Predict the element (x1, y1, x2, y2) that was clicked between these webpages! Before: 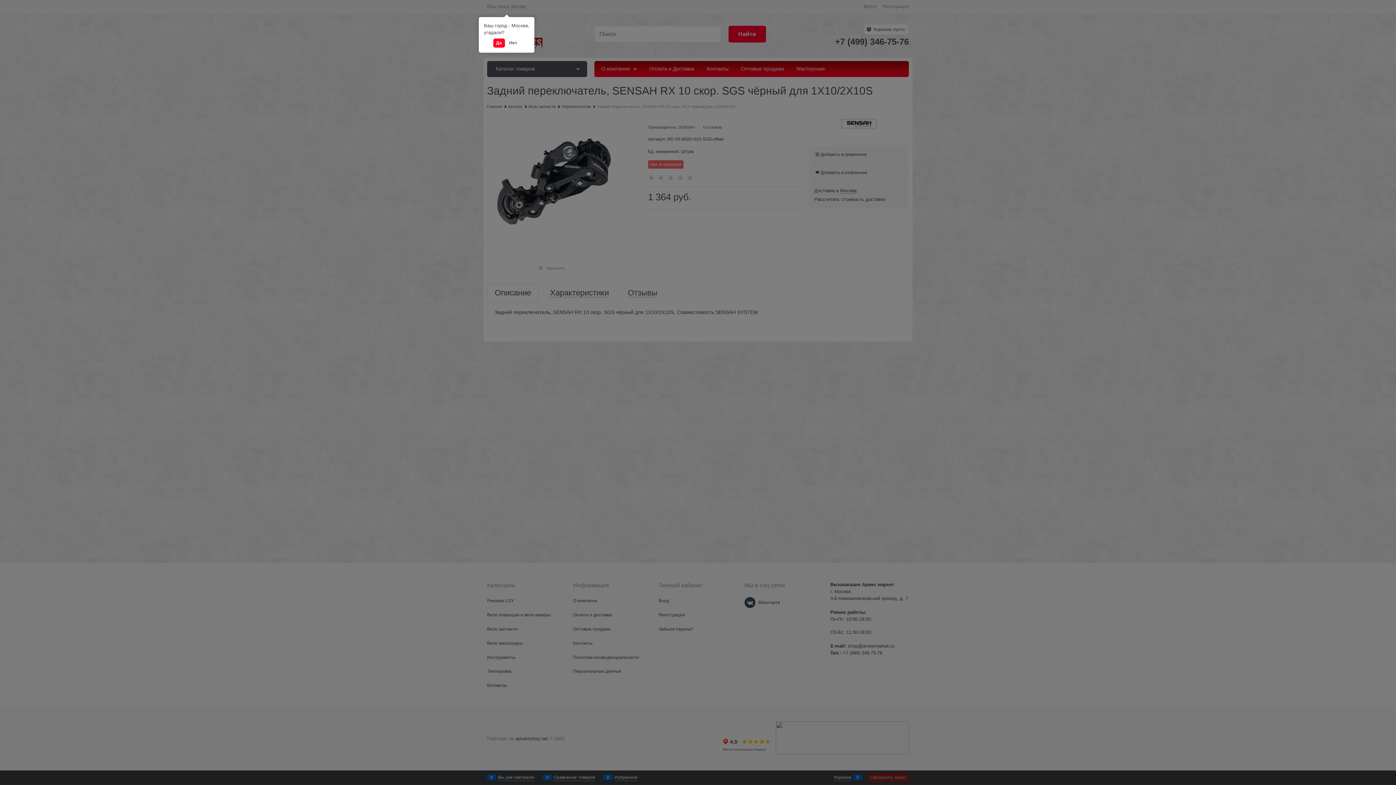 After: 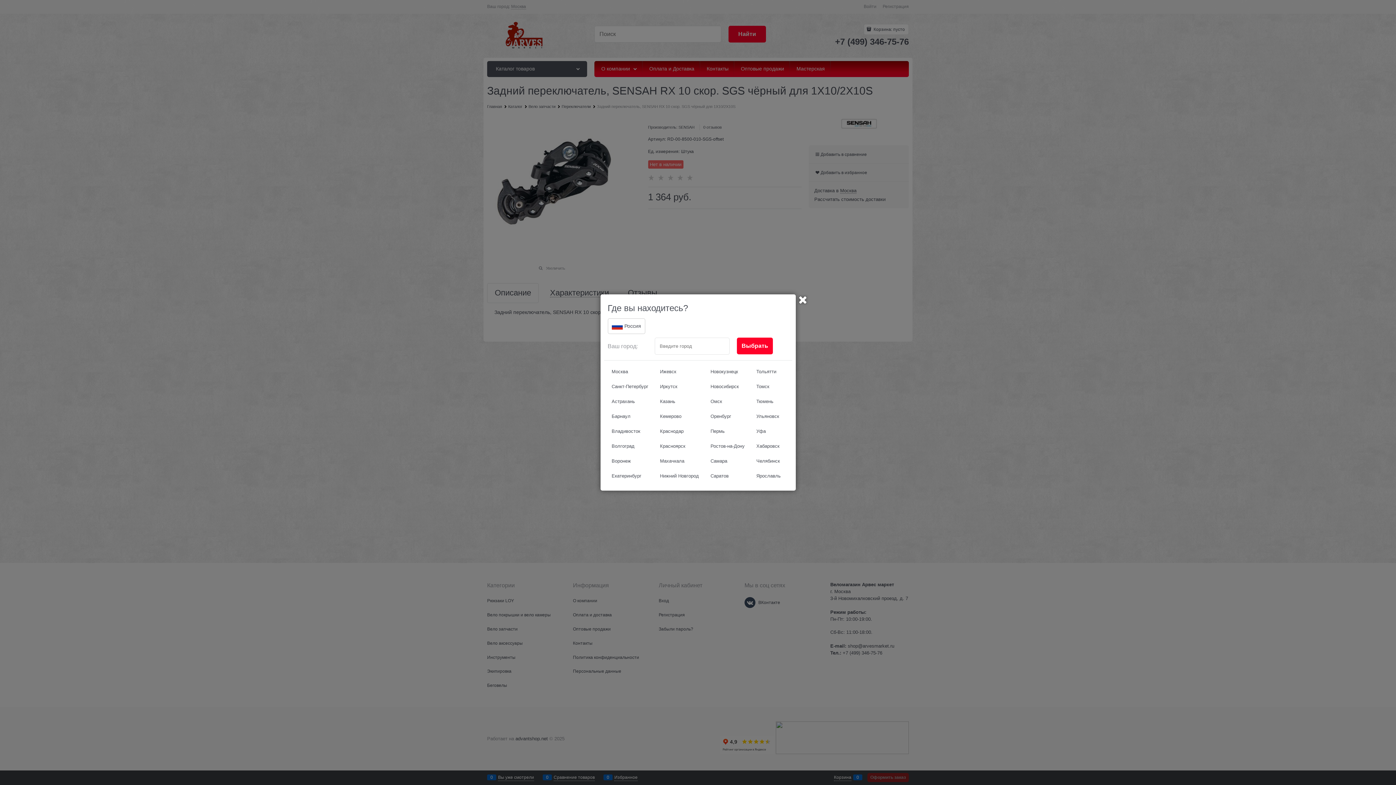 Action: label: Нет bbox: (506, 38, 520, 47)